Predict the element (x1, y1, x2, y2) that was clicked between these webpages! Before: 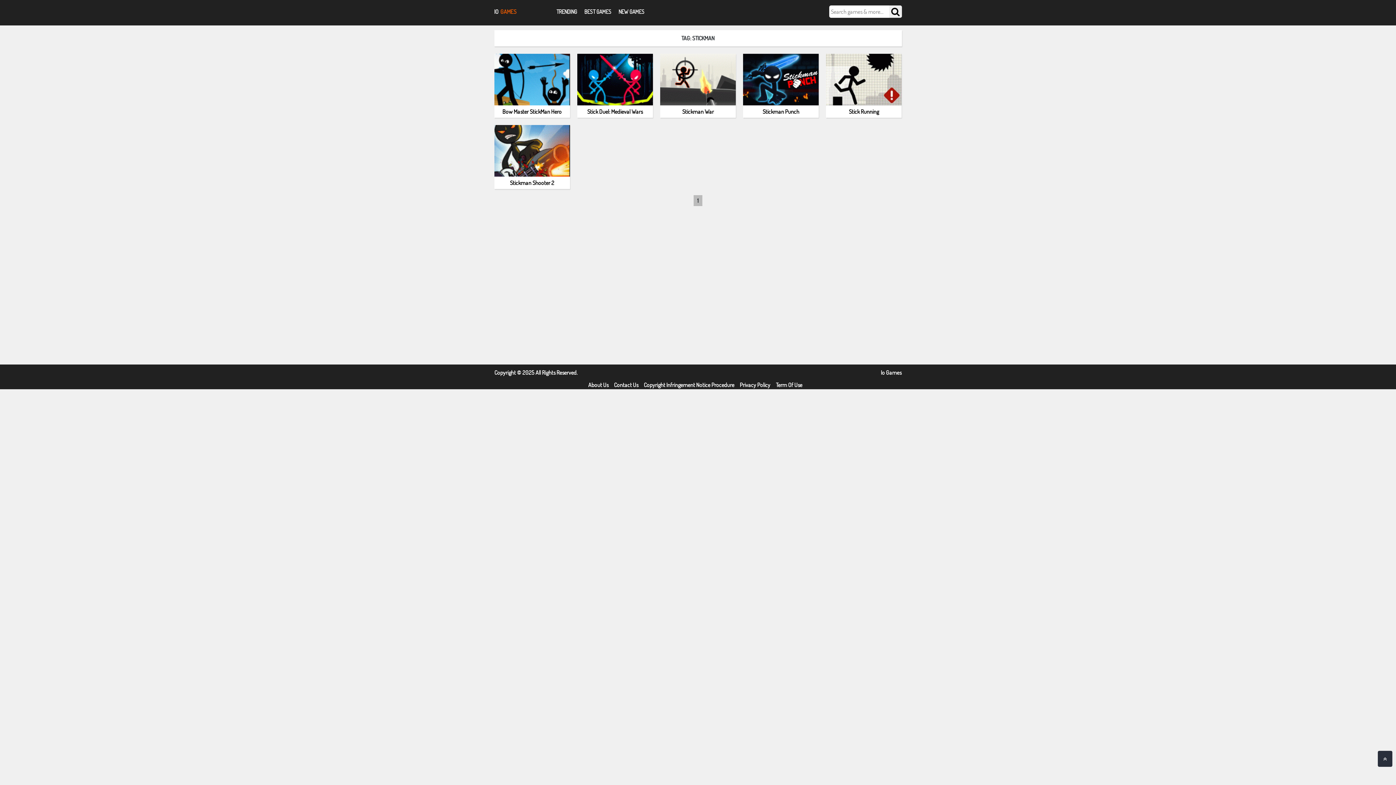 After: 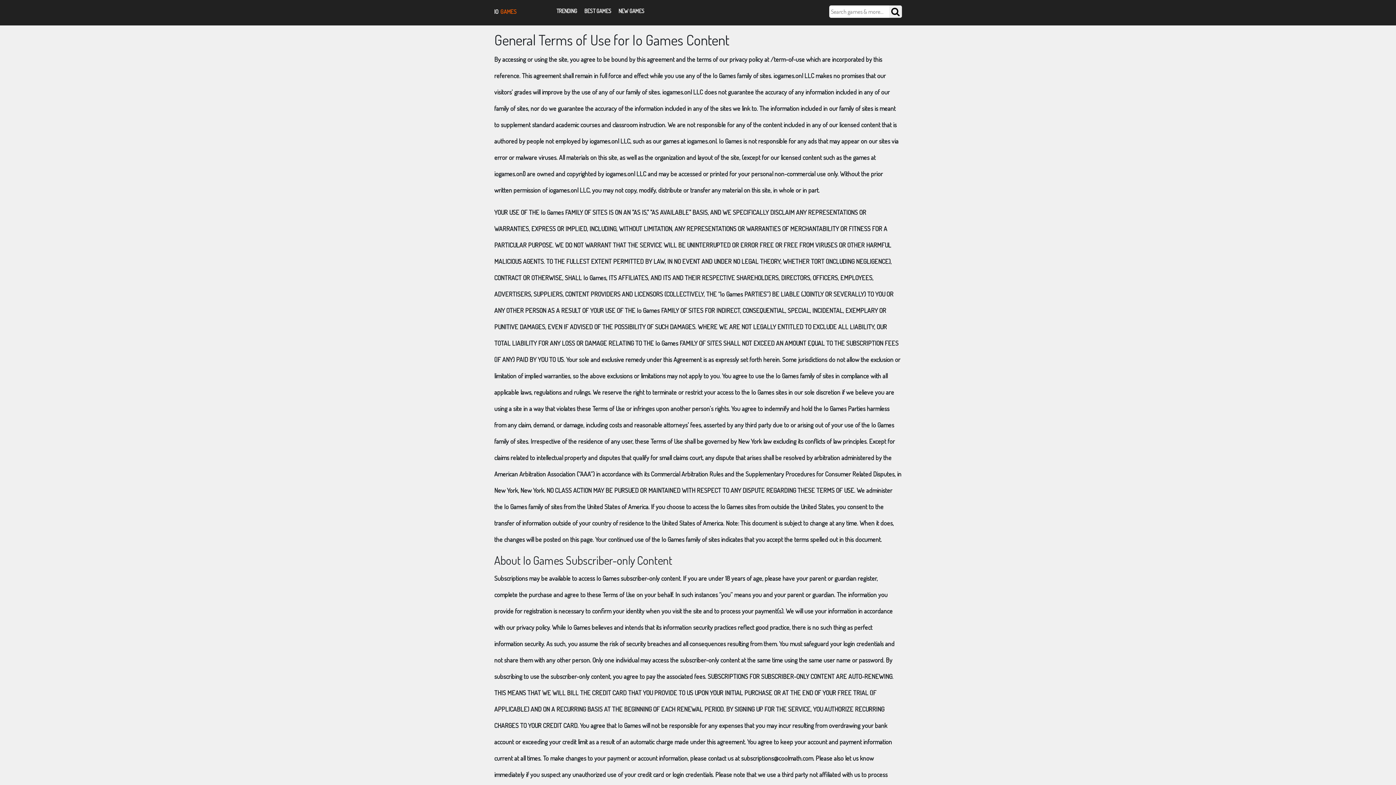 Action: label: Term Of Use bbox: (776, 381, 802, 388)